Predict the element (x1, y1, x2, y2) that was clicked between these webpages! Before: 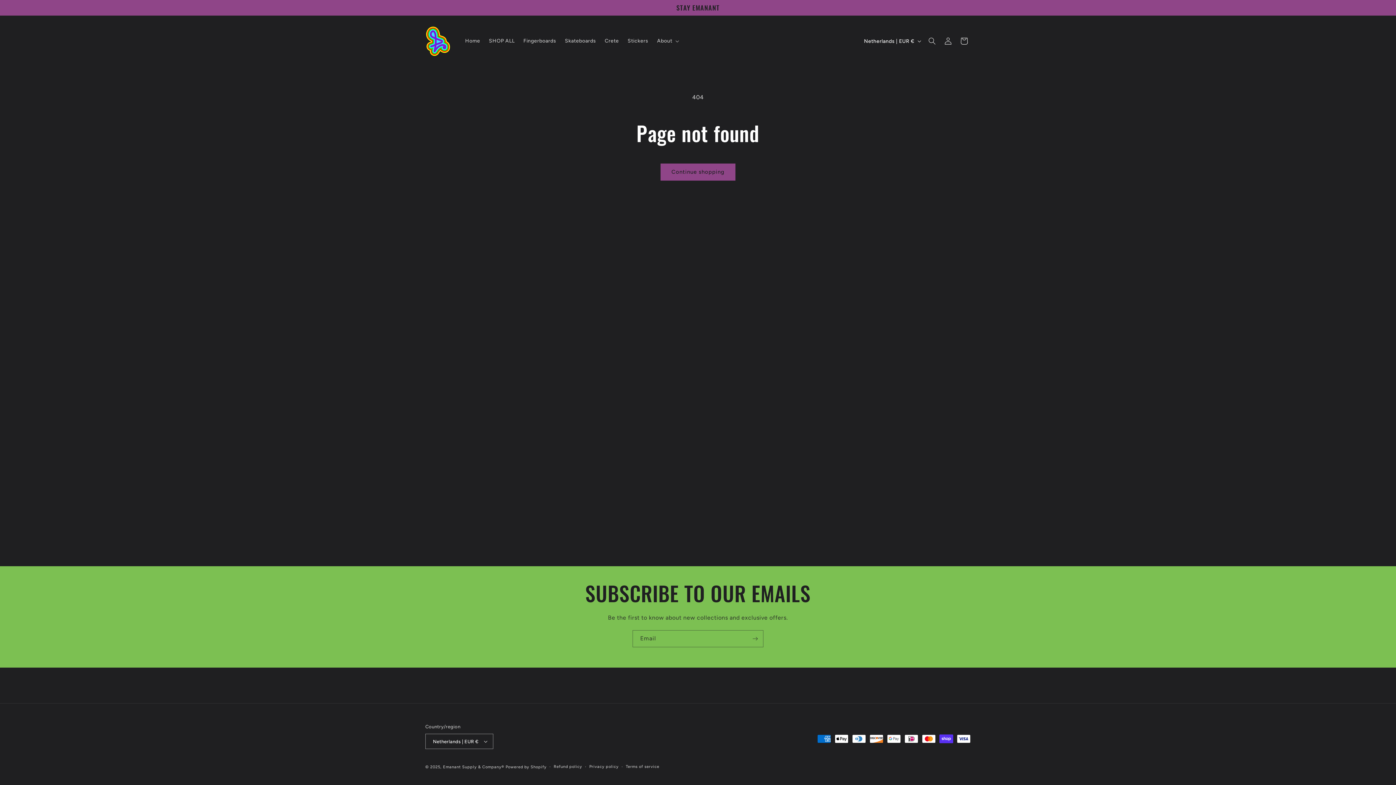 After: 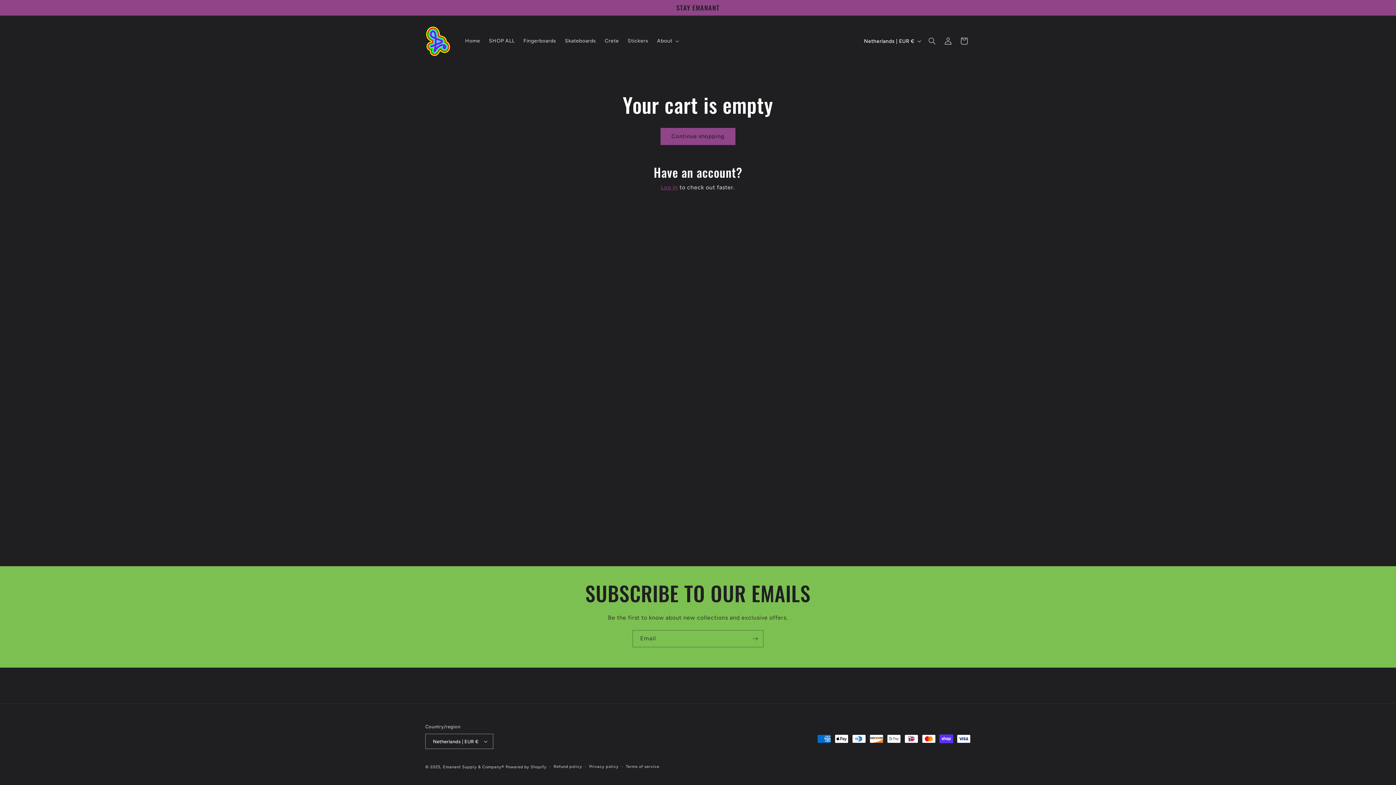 Action: bbox: (956, 33, 972, 49) label: Cart